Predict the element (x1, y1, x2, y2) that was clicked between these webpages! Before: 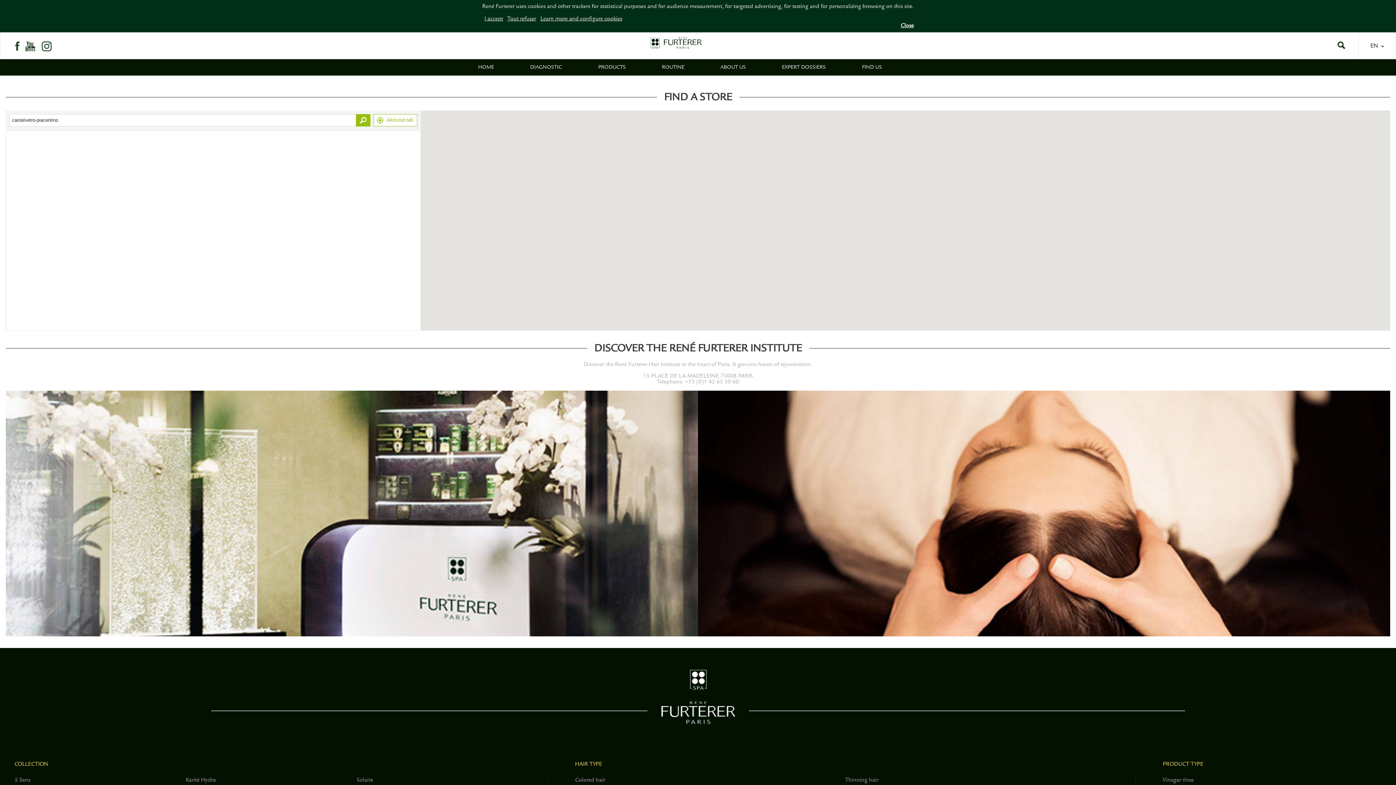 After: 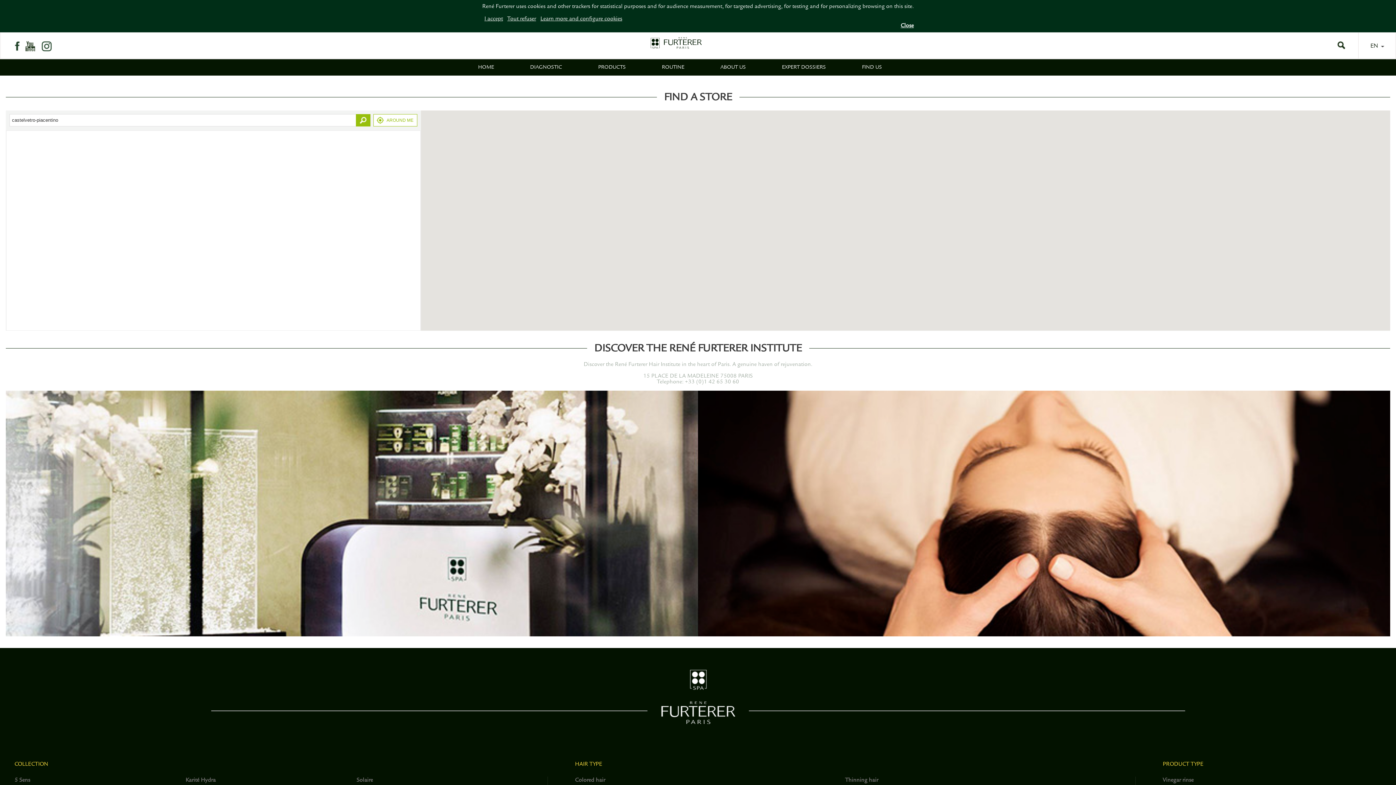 Action: bbox: (482, 15, 505, 22) label: I accept